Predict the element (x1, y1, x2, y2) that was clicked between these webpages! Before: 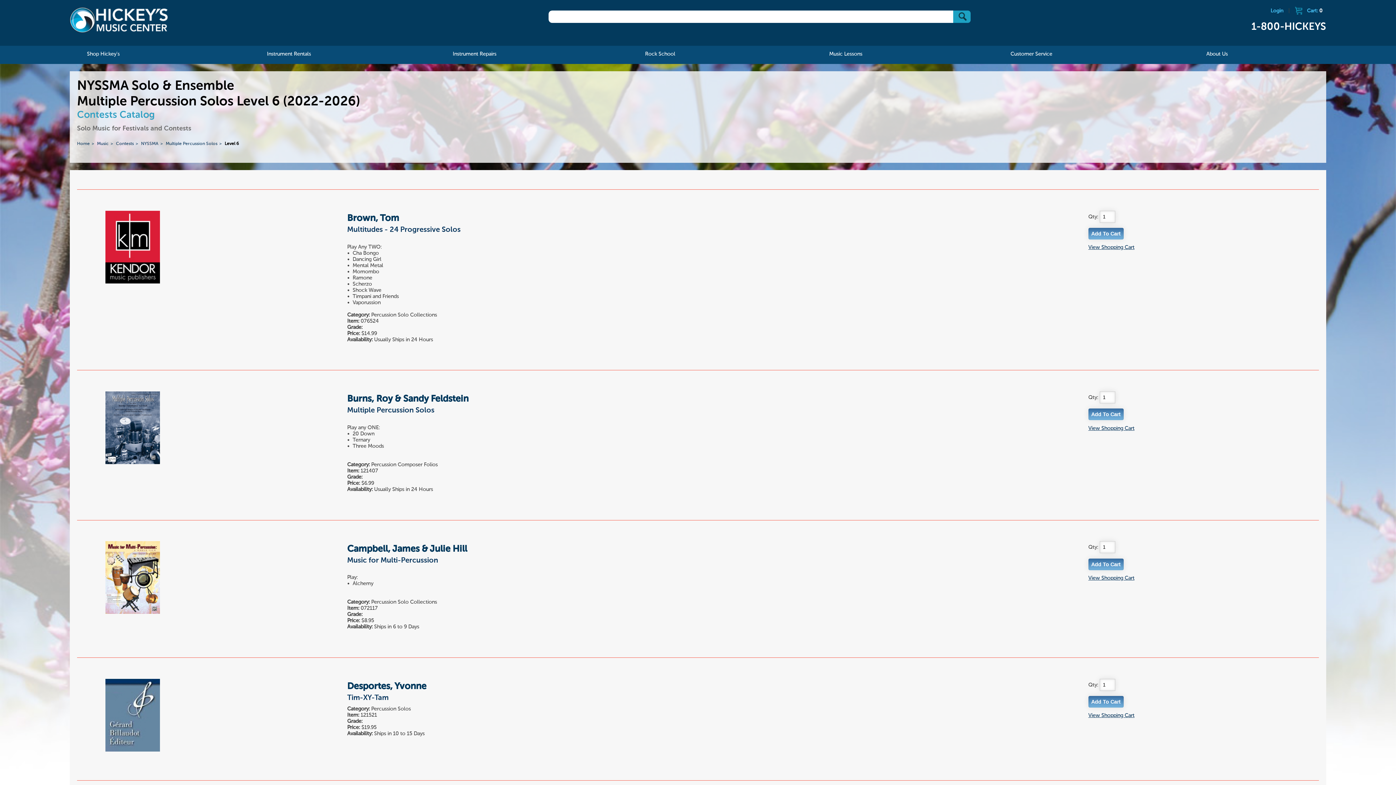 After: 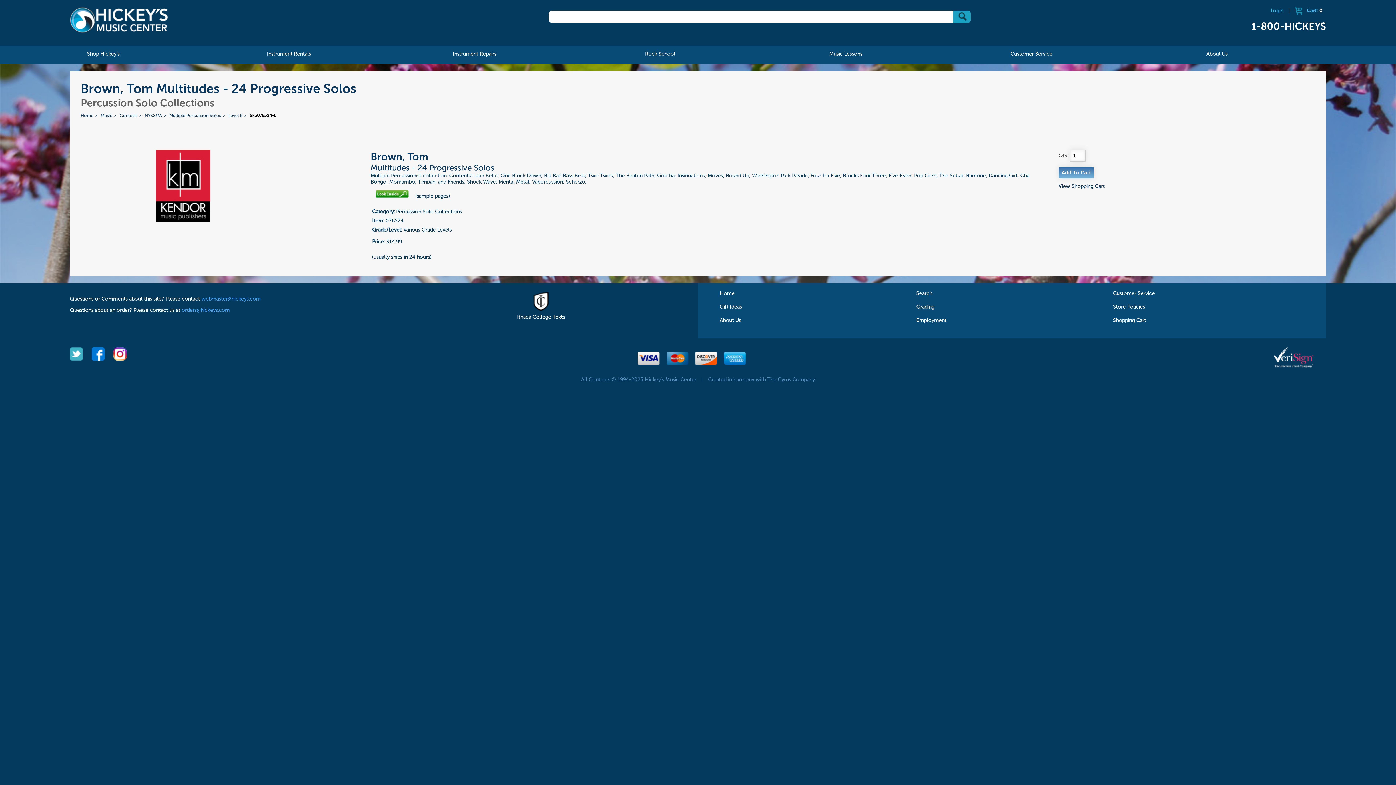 Action: bbox: (105, 279, 159, 284)